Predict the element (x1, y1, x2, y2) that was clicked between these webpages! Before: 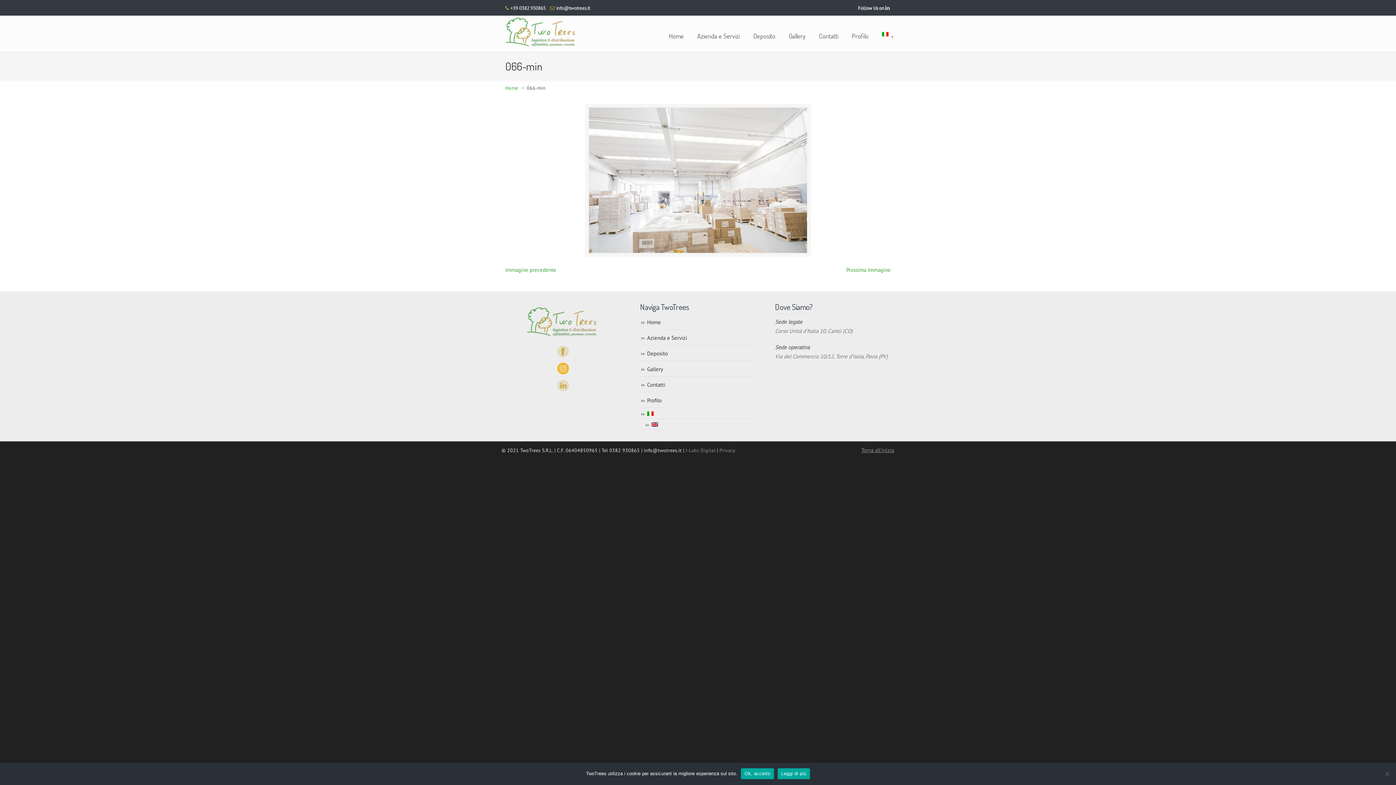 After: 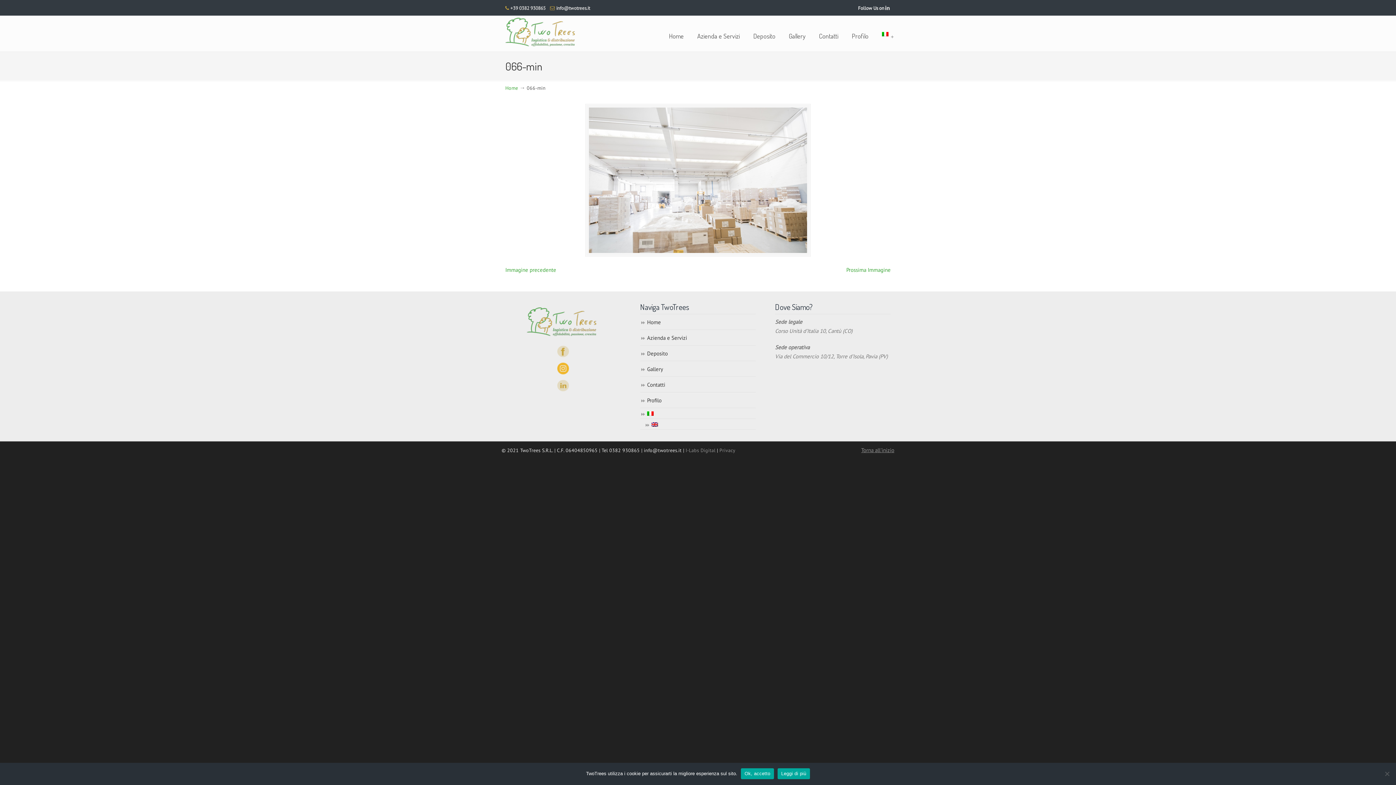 Action: bbox: (874, 28, 898, 40)